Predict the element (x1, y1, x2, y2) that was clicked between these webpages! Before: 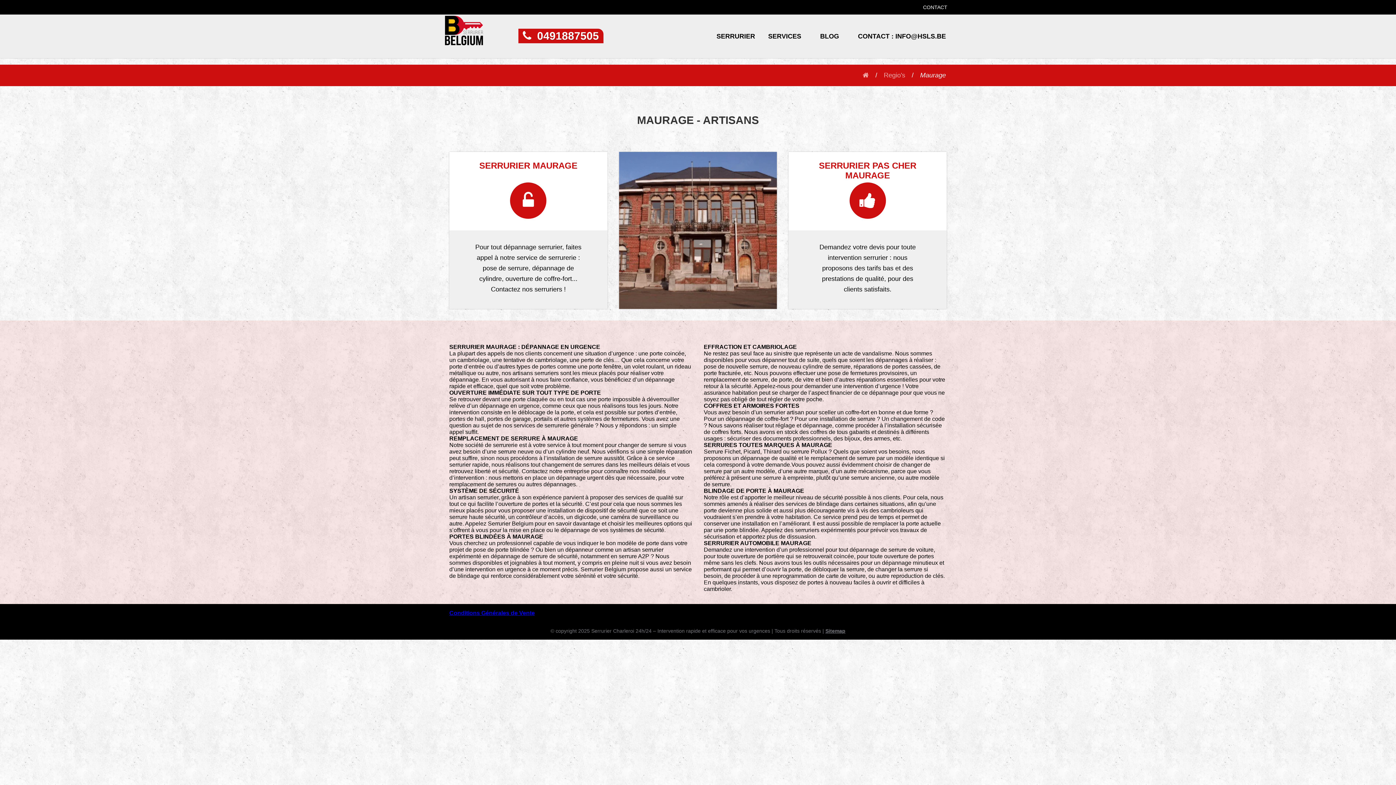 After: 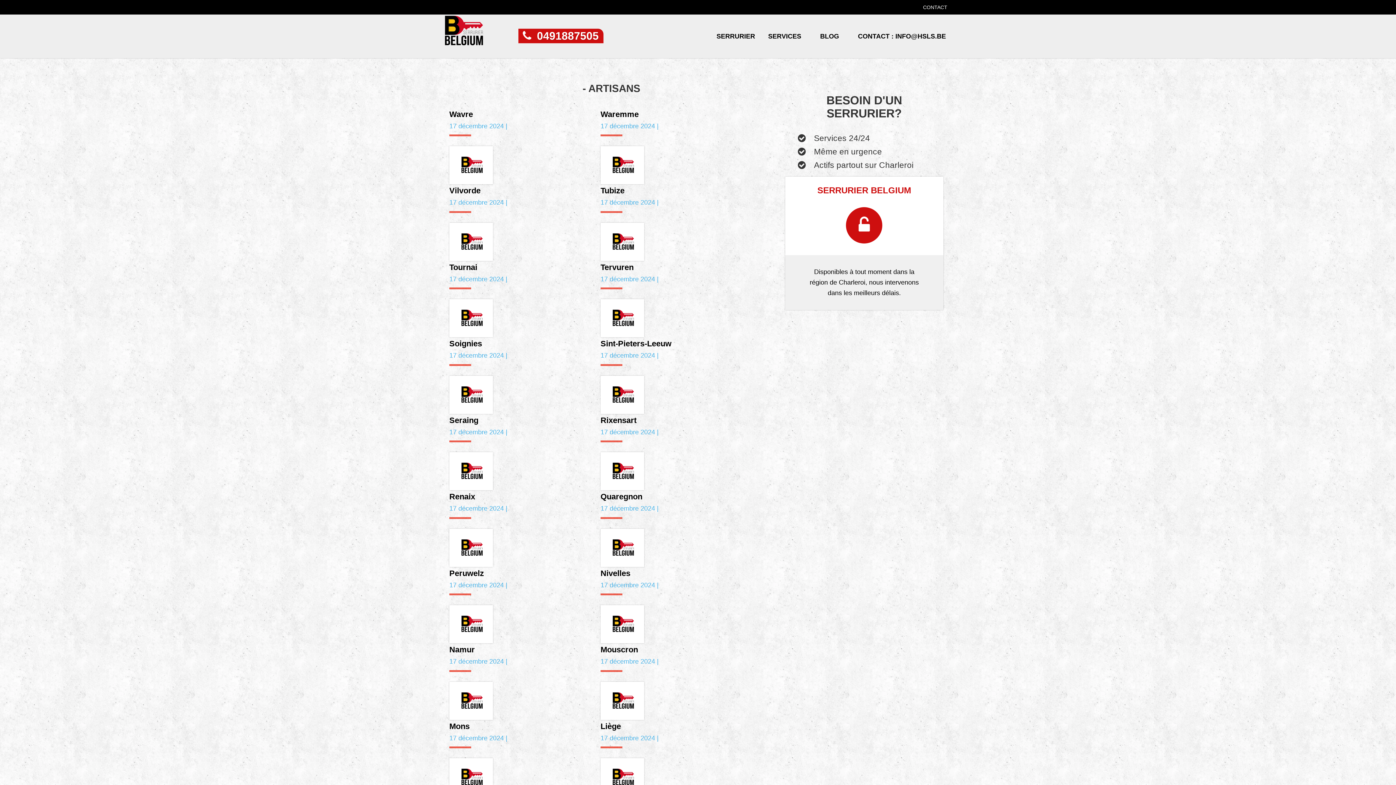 Action: label: Regio's bbox: (877, 71, 905, 78)